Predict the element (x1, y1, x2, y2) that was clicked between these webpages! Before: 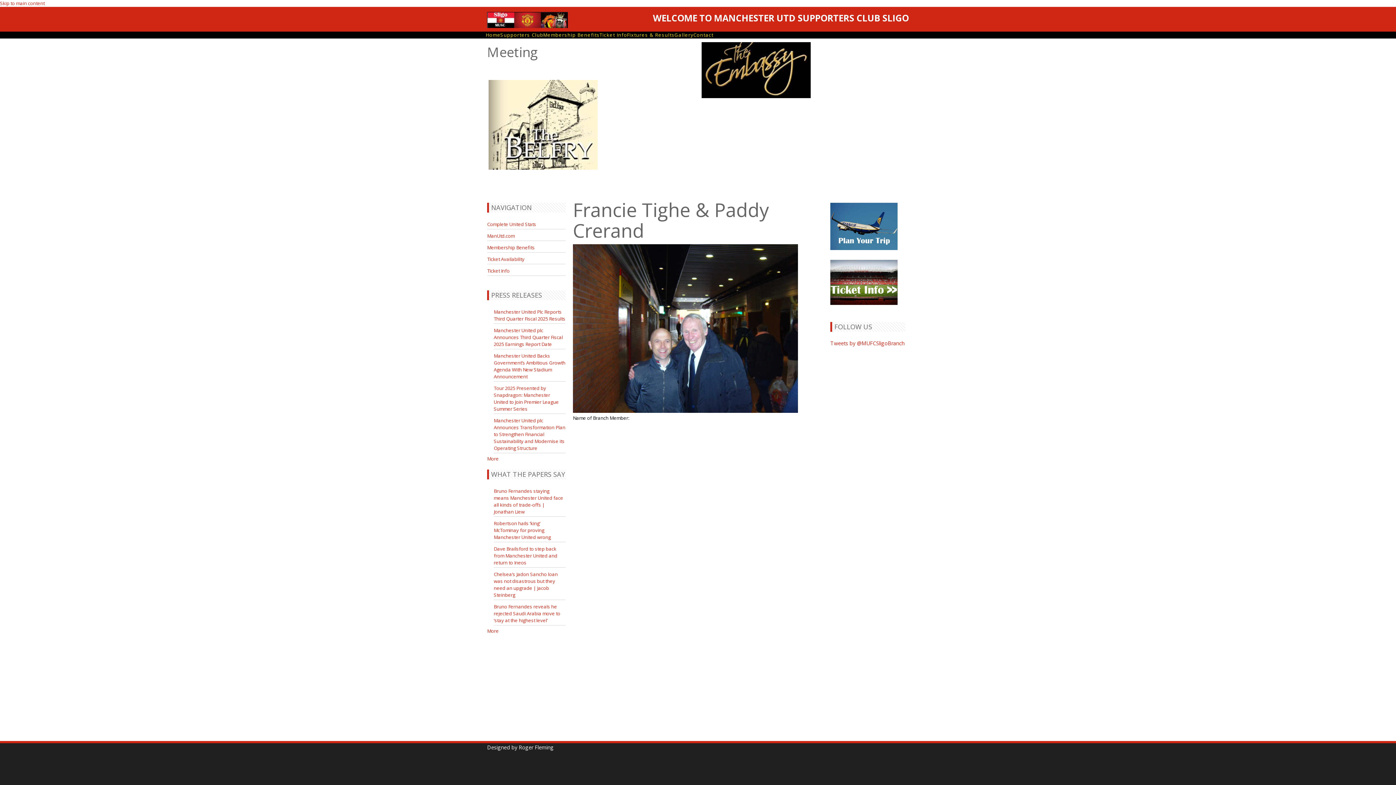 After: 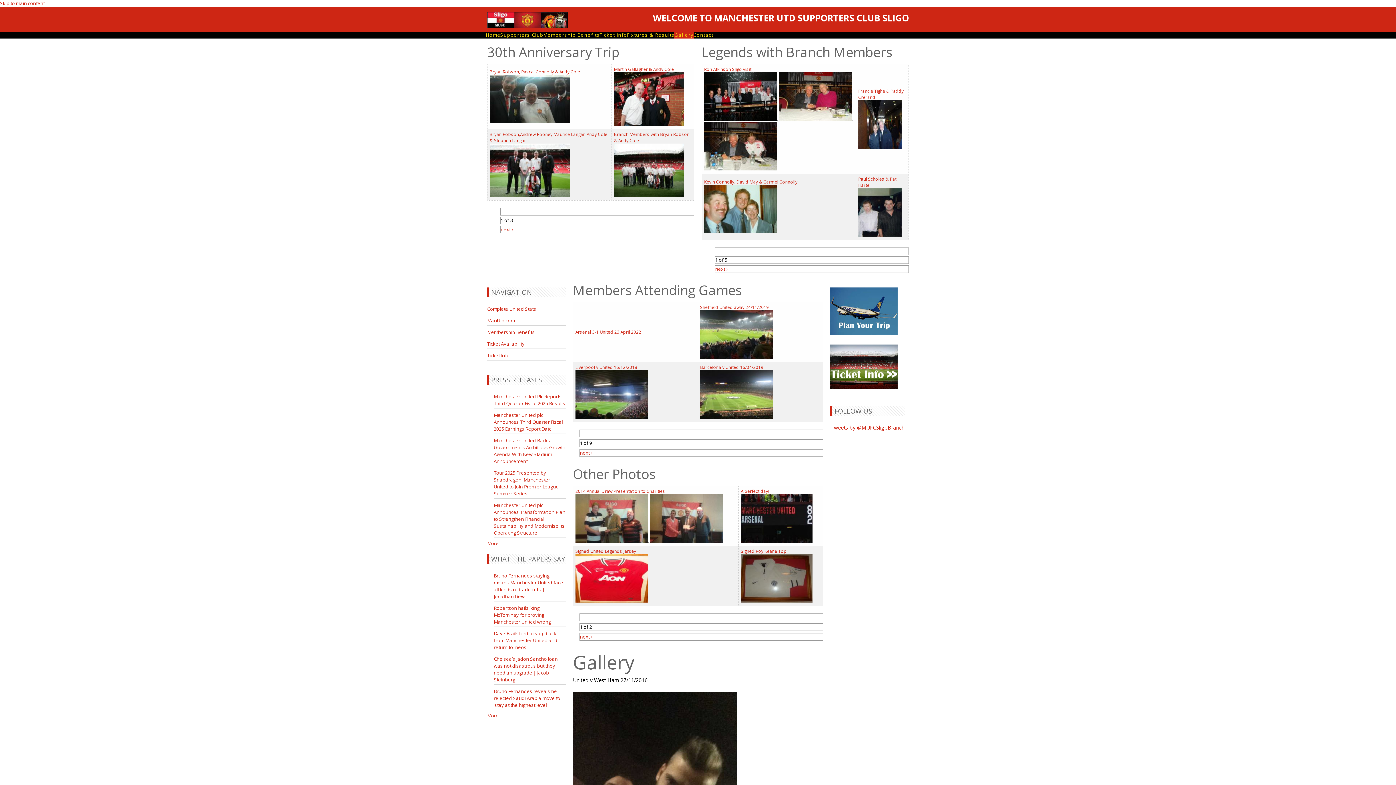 Action: bbox: (674, 31, 693, 38) label: Gallery